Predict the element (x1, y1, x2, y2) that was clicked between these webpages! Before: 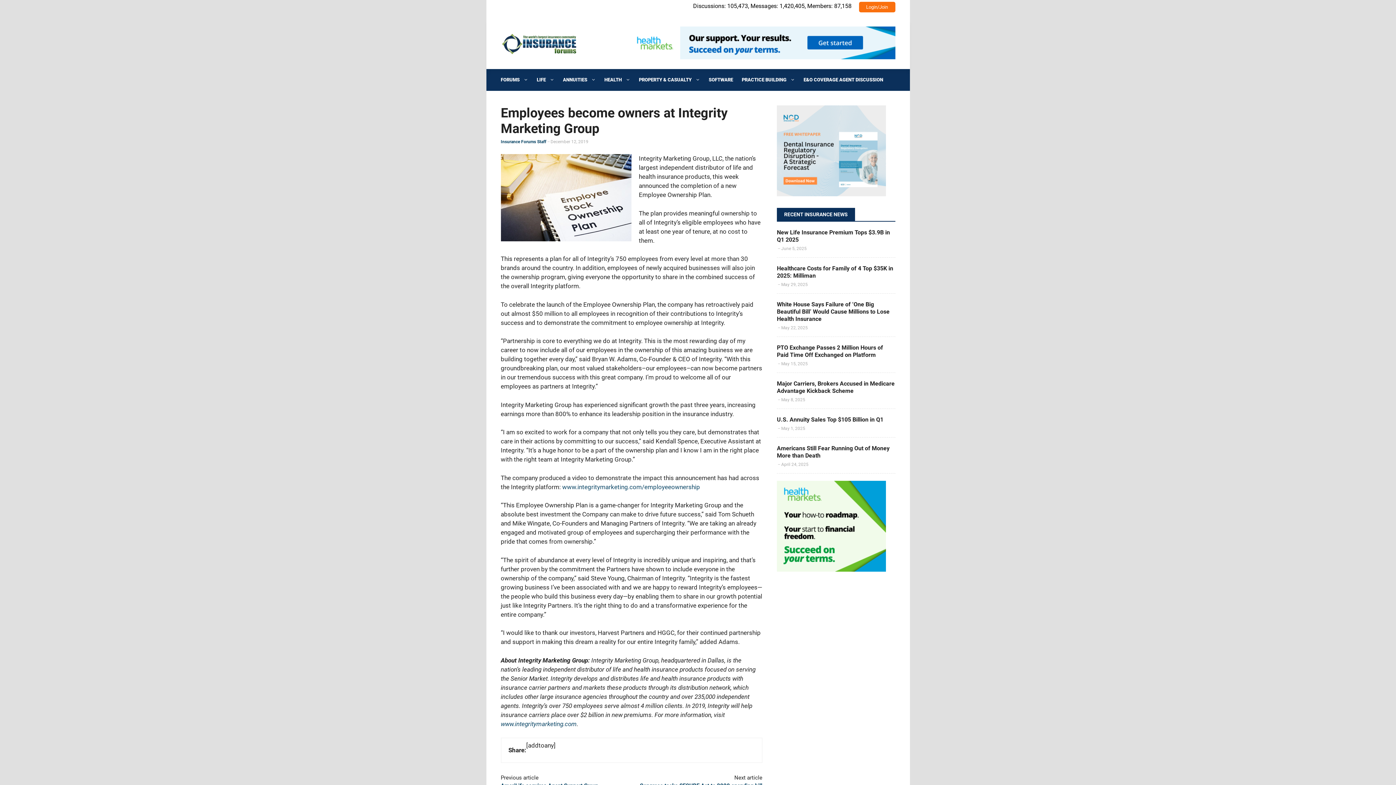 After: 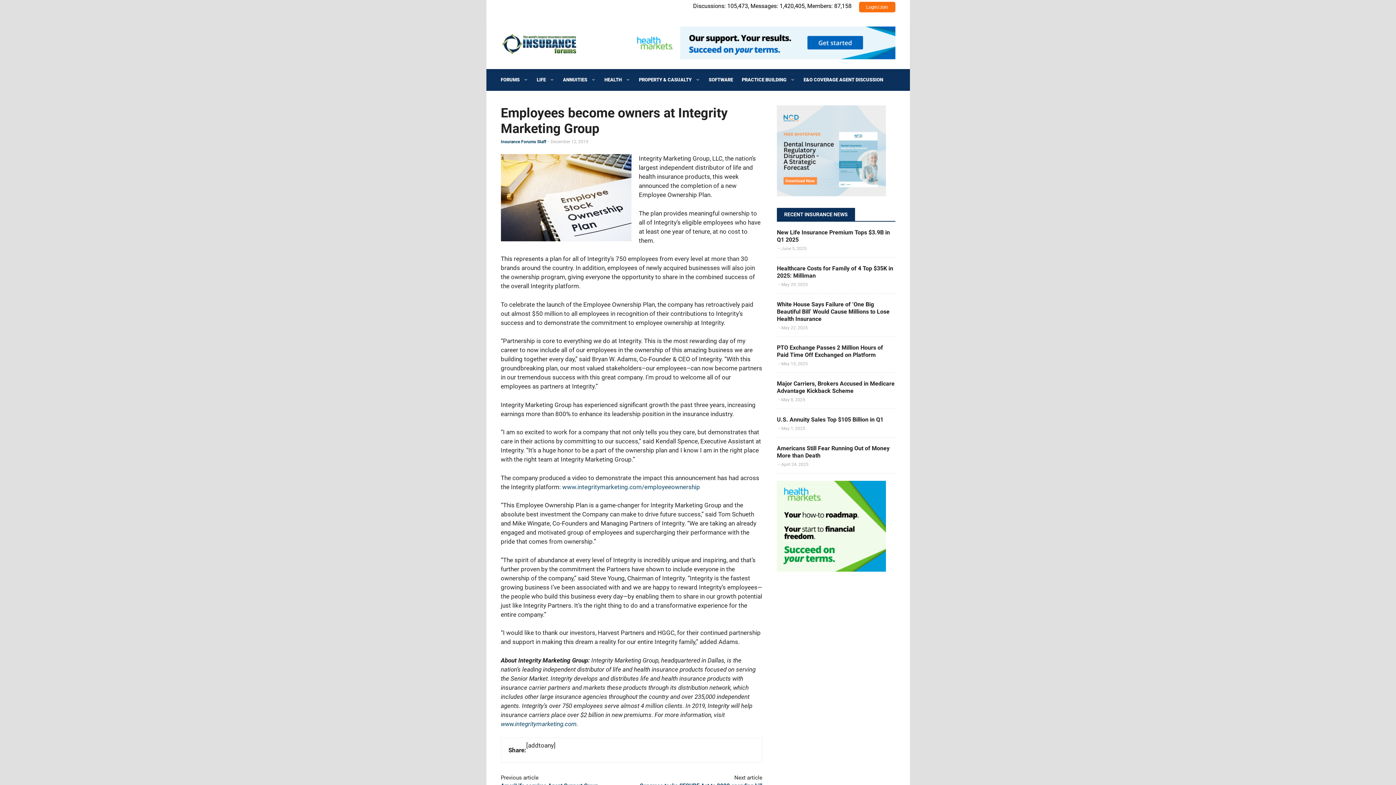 Action: bbox: (777, 566, 886, 573)